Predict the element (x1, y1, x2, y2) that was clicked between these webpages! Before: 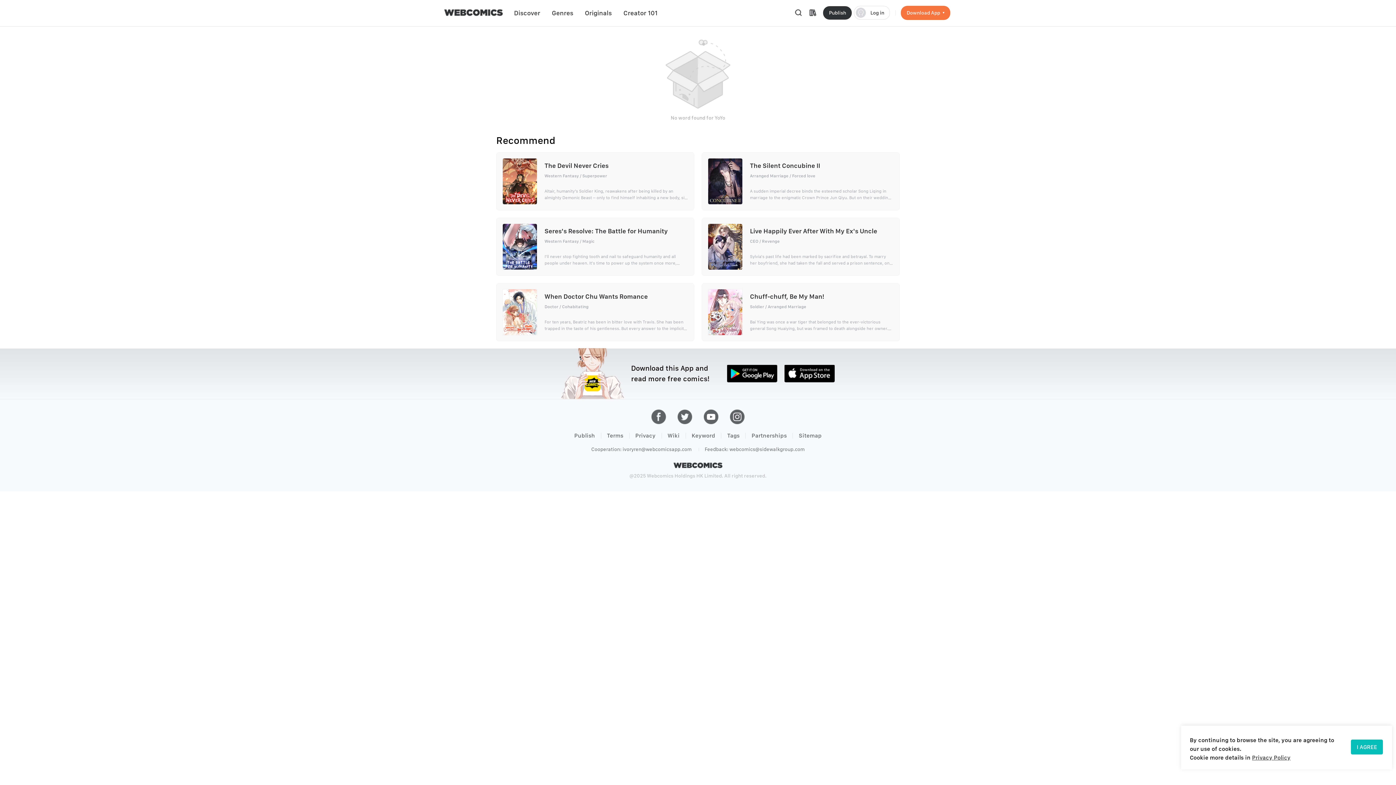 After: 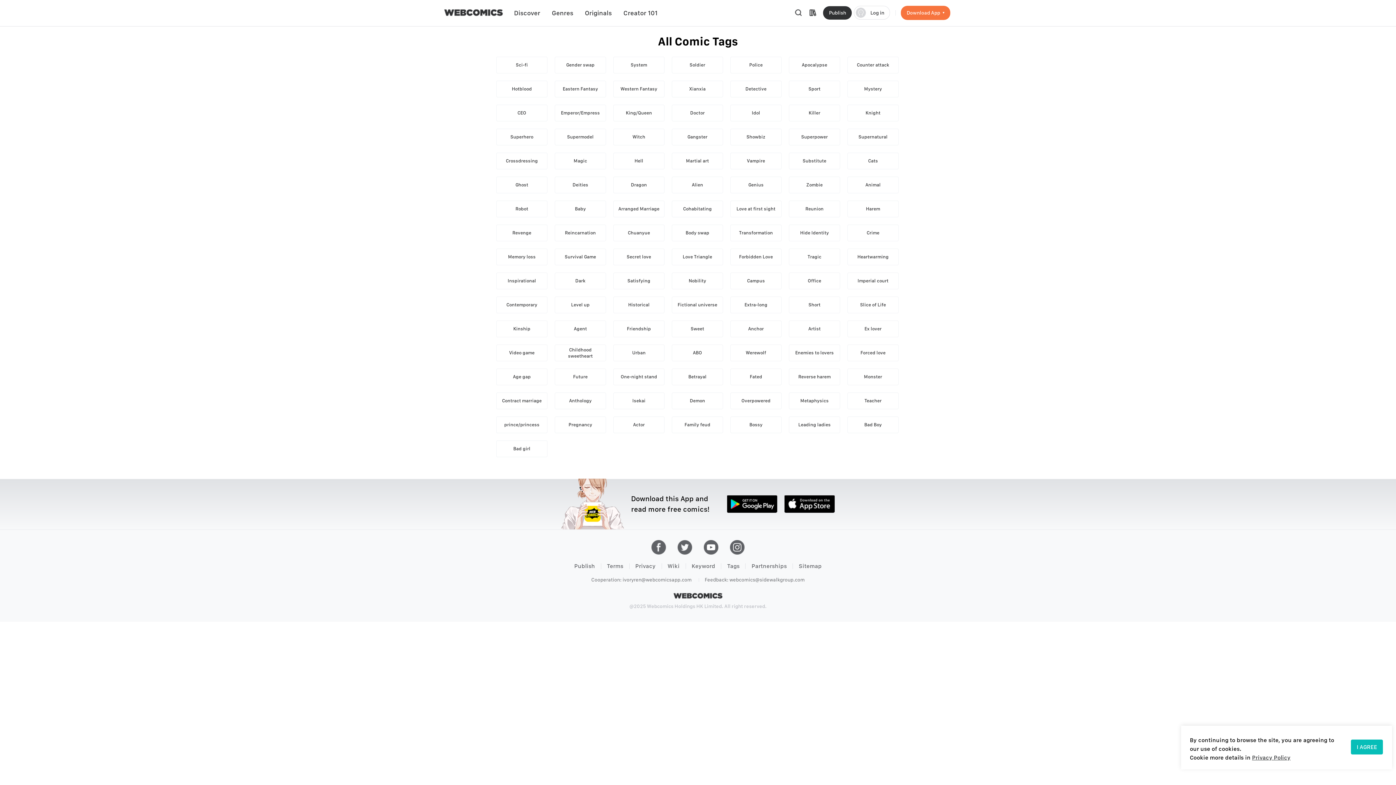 Action: label: Tags bbox: (727, 432, 739, 439)